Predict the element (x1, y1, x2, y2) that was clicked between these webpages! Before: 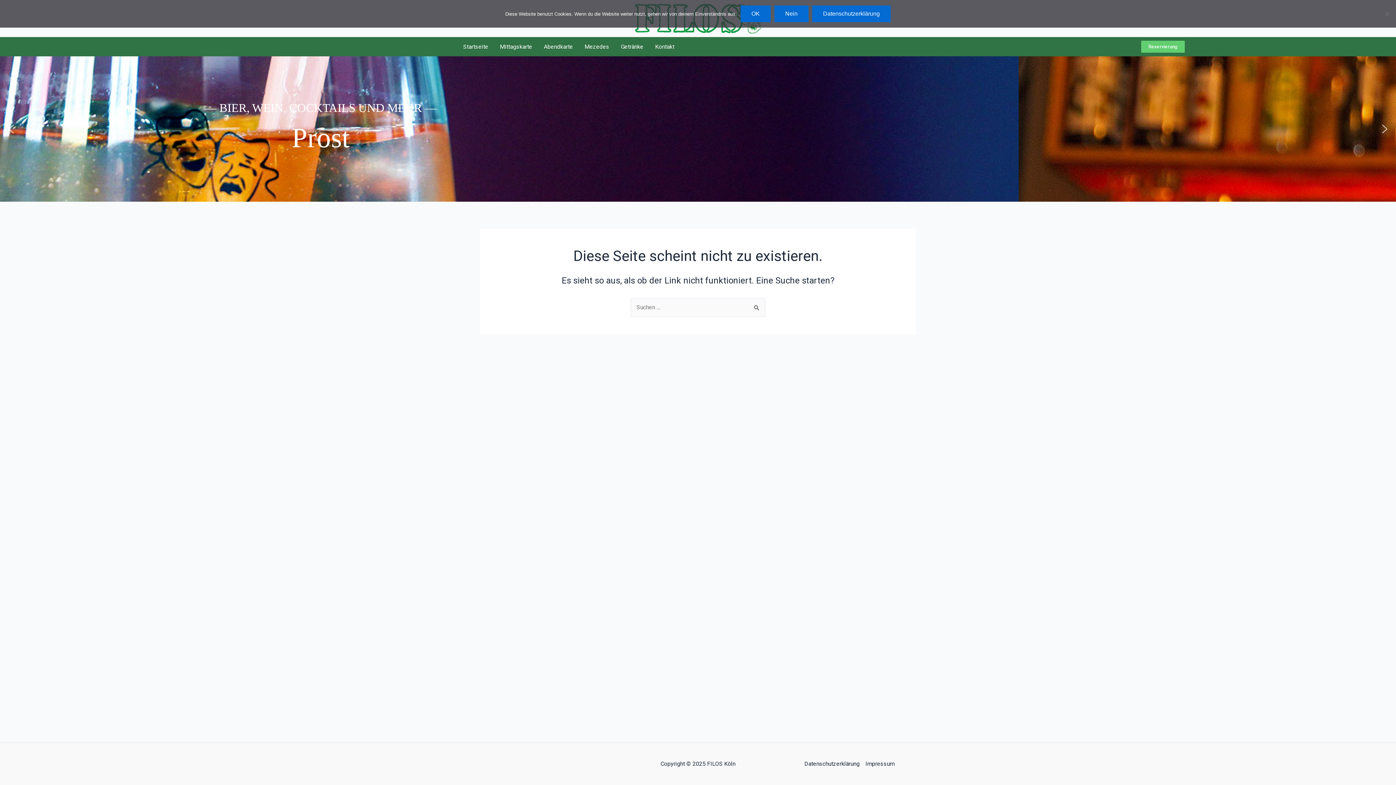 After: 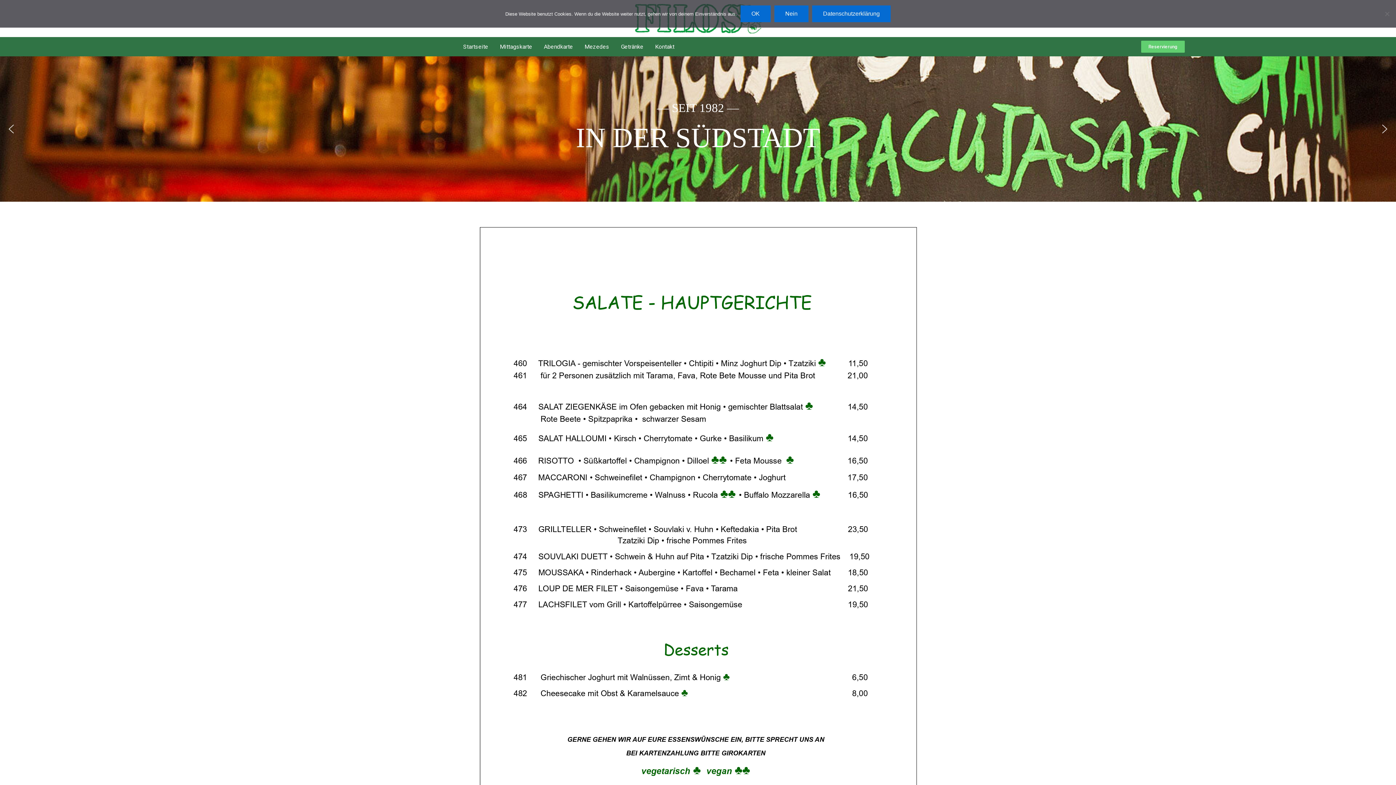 Action: label: Abendkarte bbox: (538, 36, 578, 57)